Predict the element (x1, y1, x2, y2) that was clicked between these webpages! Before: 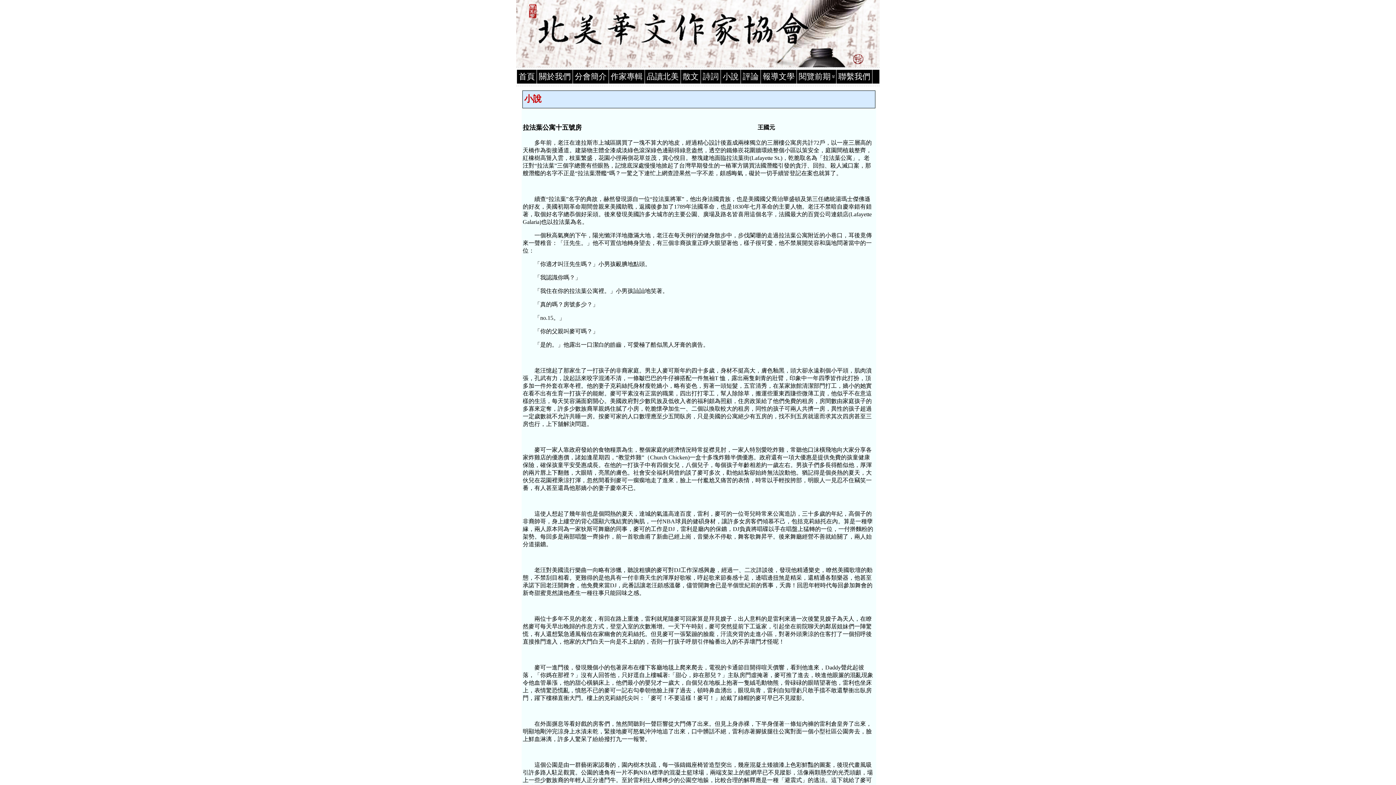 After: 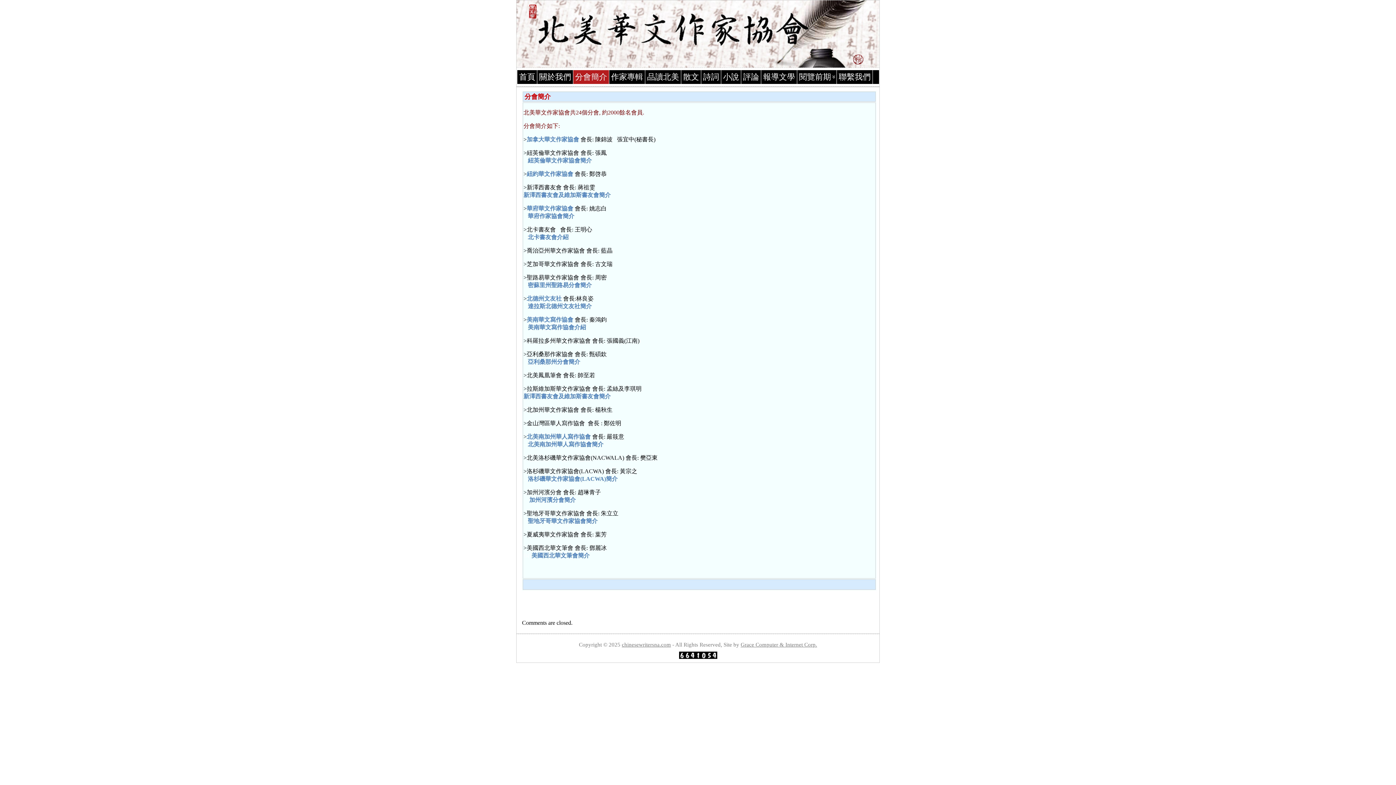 Action: label: 分會簡介 bbox: (572, 69, 609, 84)